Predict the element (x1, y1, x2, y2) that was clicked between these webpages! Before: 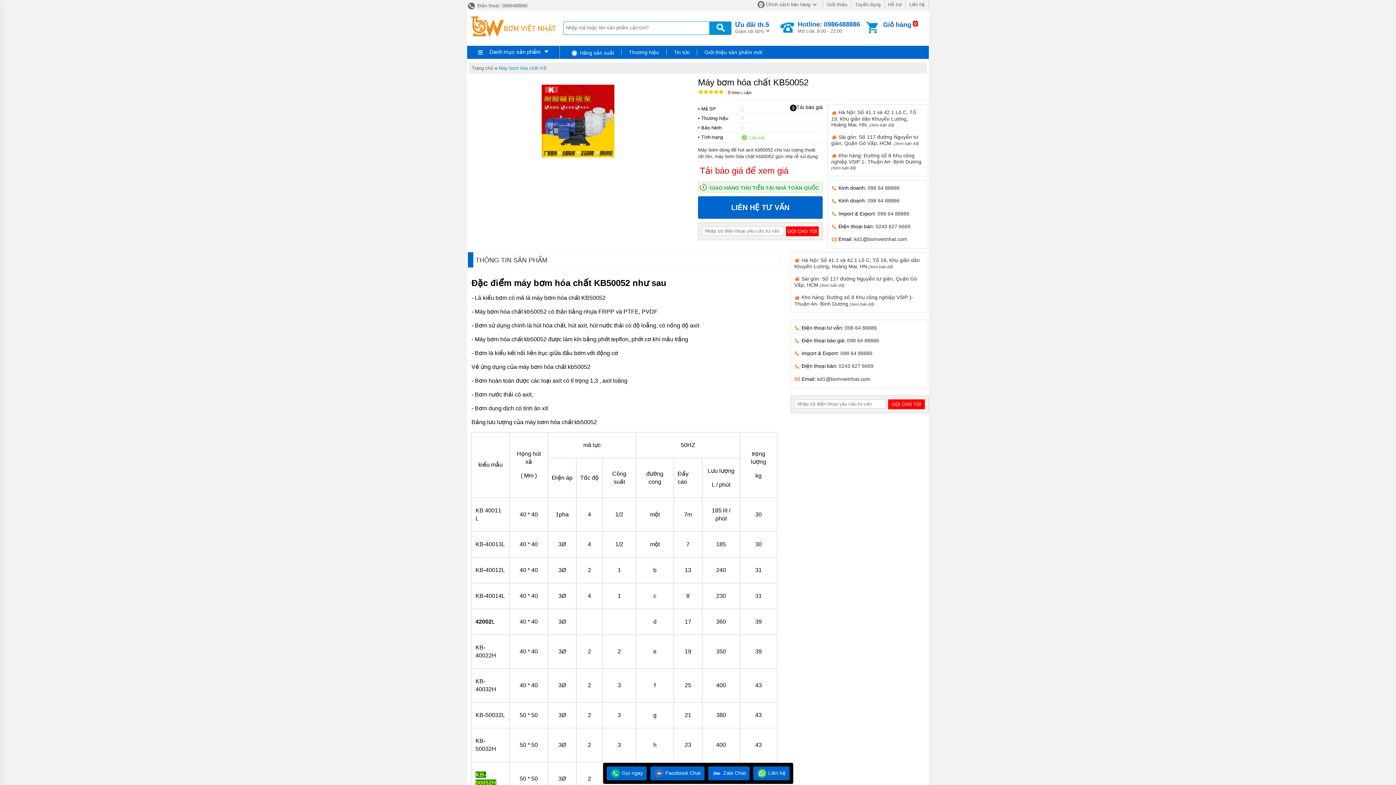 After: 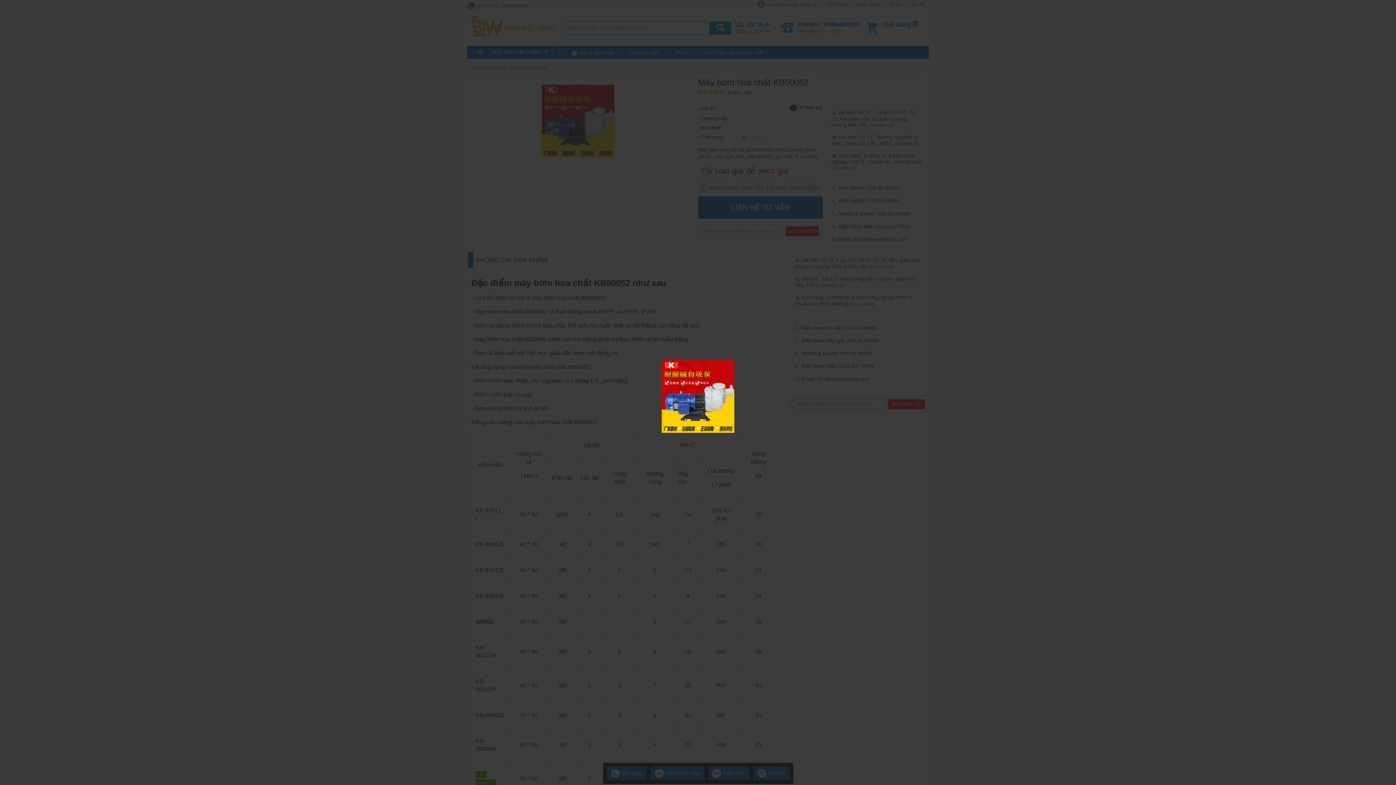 Action: bbox: (541, 152, 614, 158)